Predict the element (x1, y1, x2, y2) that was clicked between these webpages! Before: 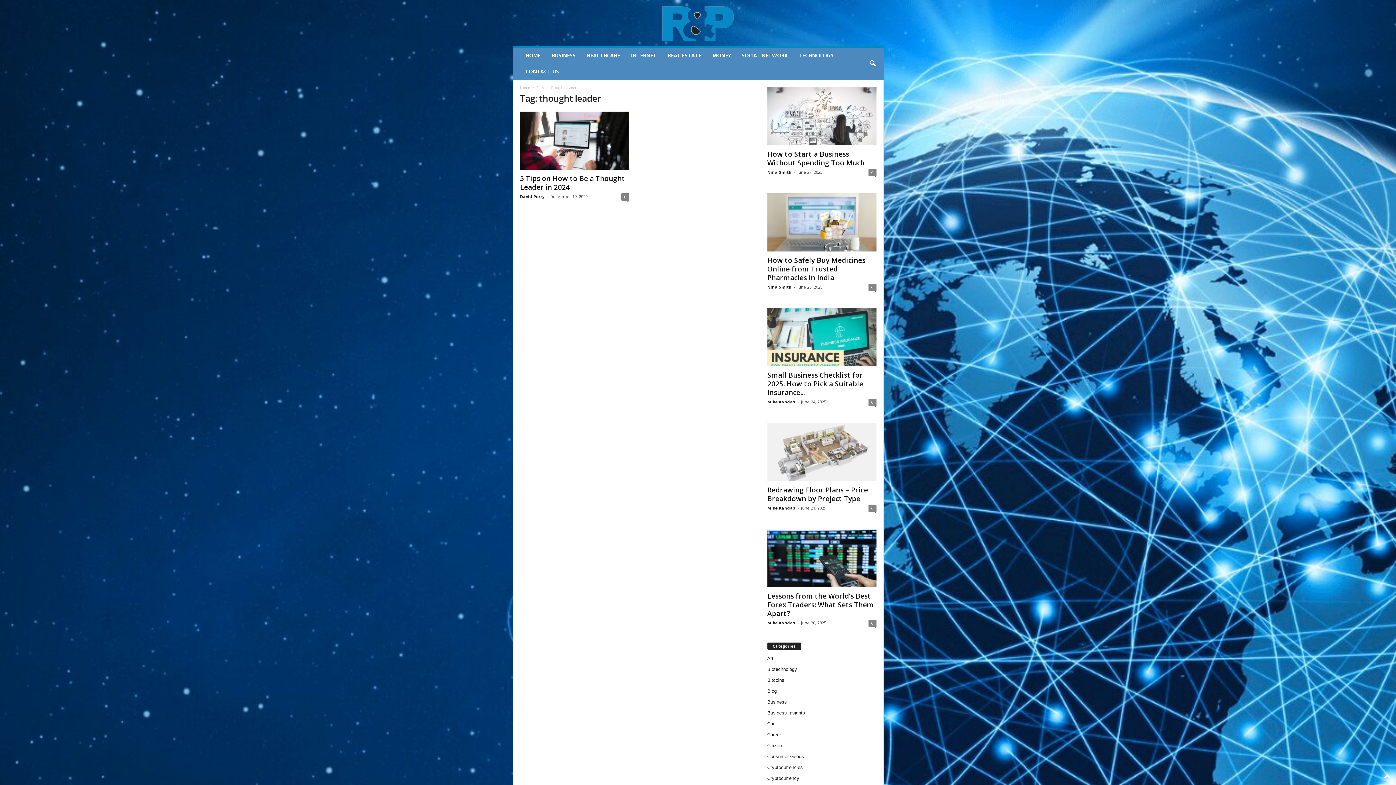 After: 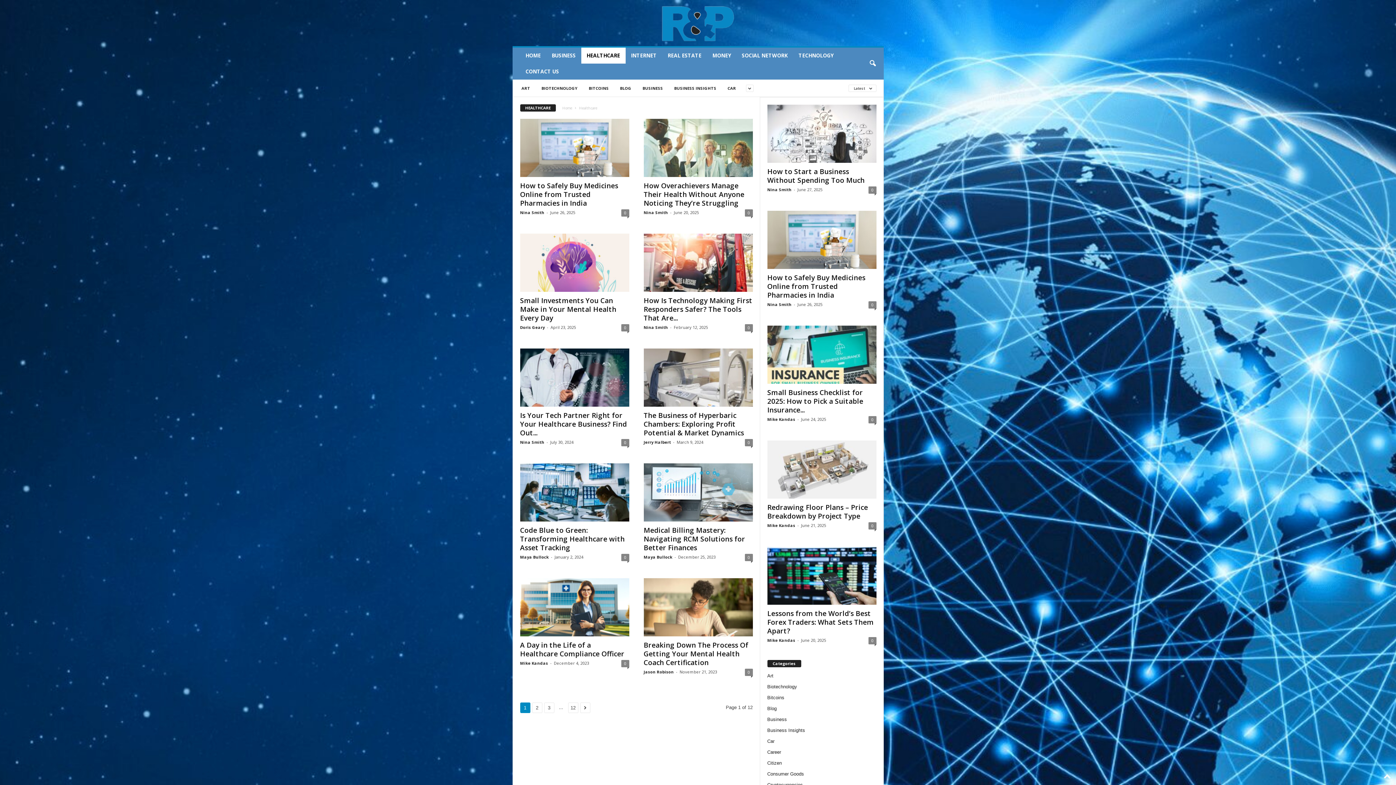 Action: label: HEALTHCARE bbox: (581, 47, 625, 63)